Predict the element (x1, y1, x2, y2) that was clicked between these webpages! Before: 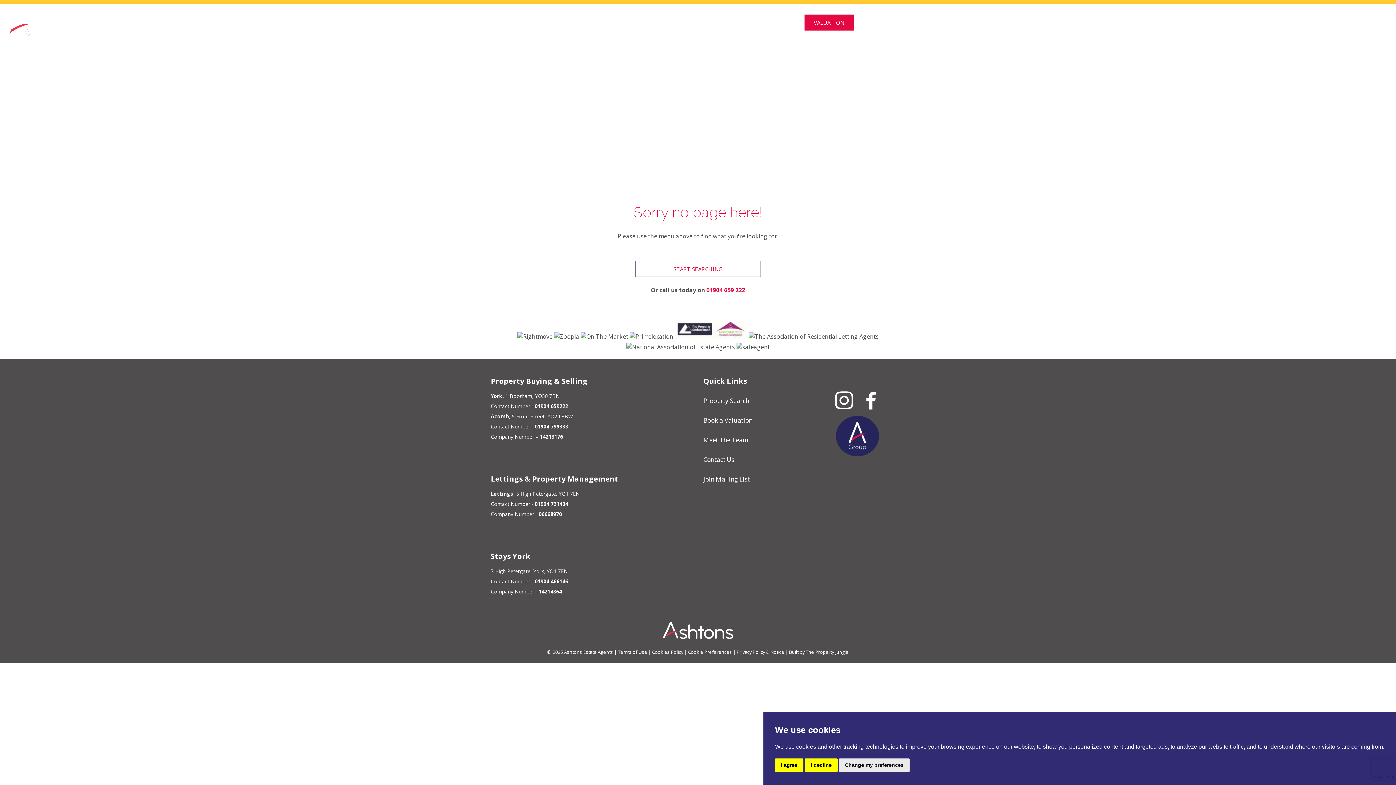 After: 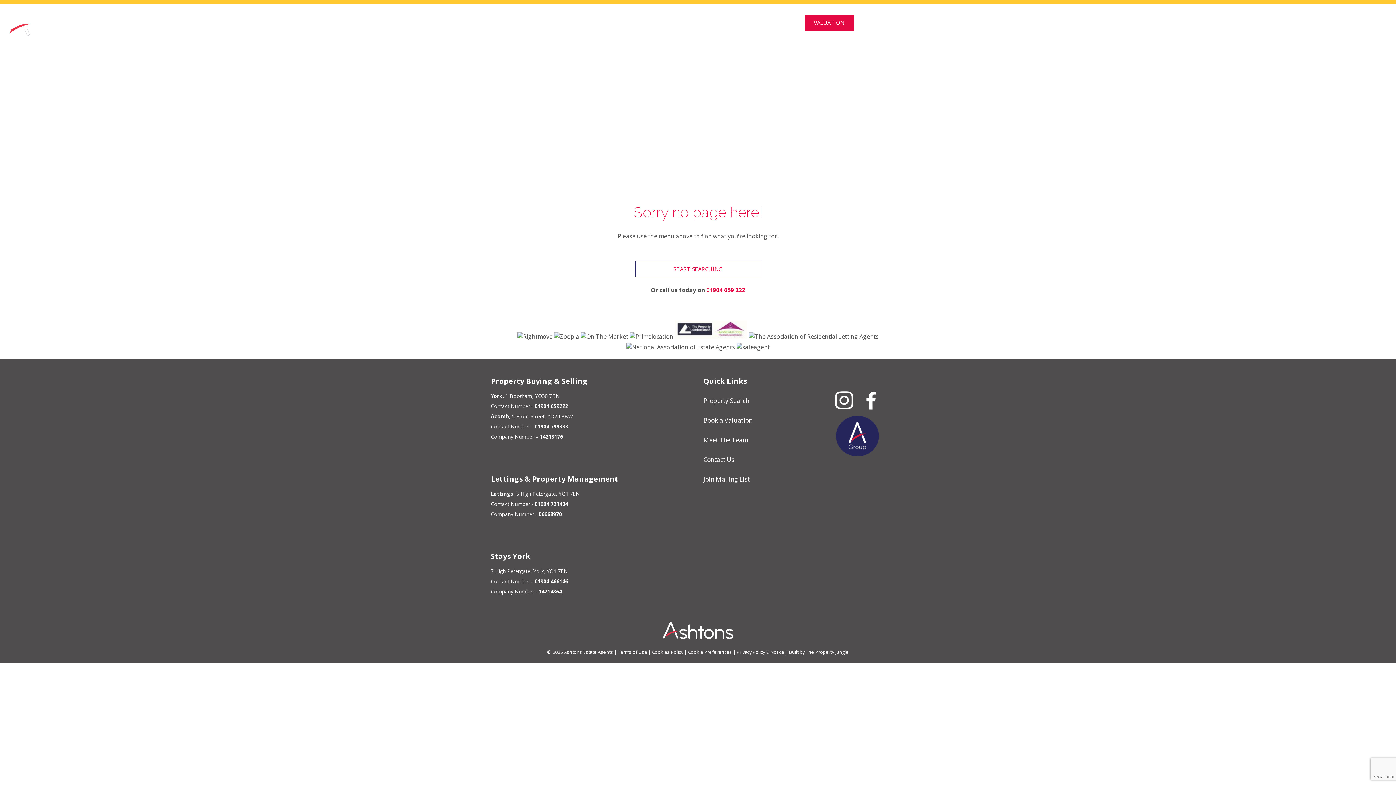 Action: label: I agree bbox: (775, 758, 803, 772)